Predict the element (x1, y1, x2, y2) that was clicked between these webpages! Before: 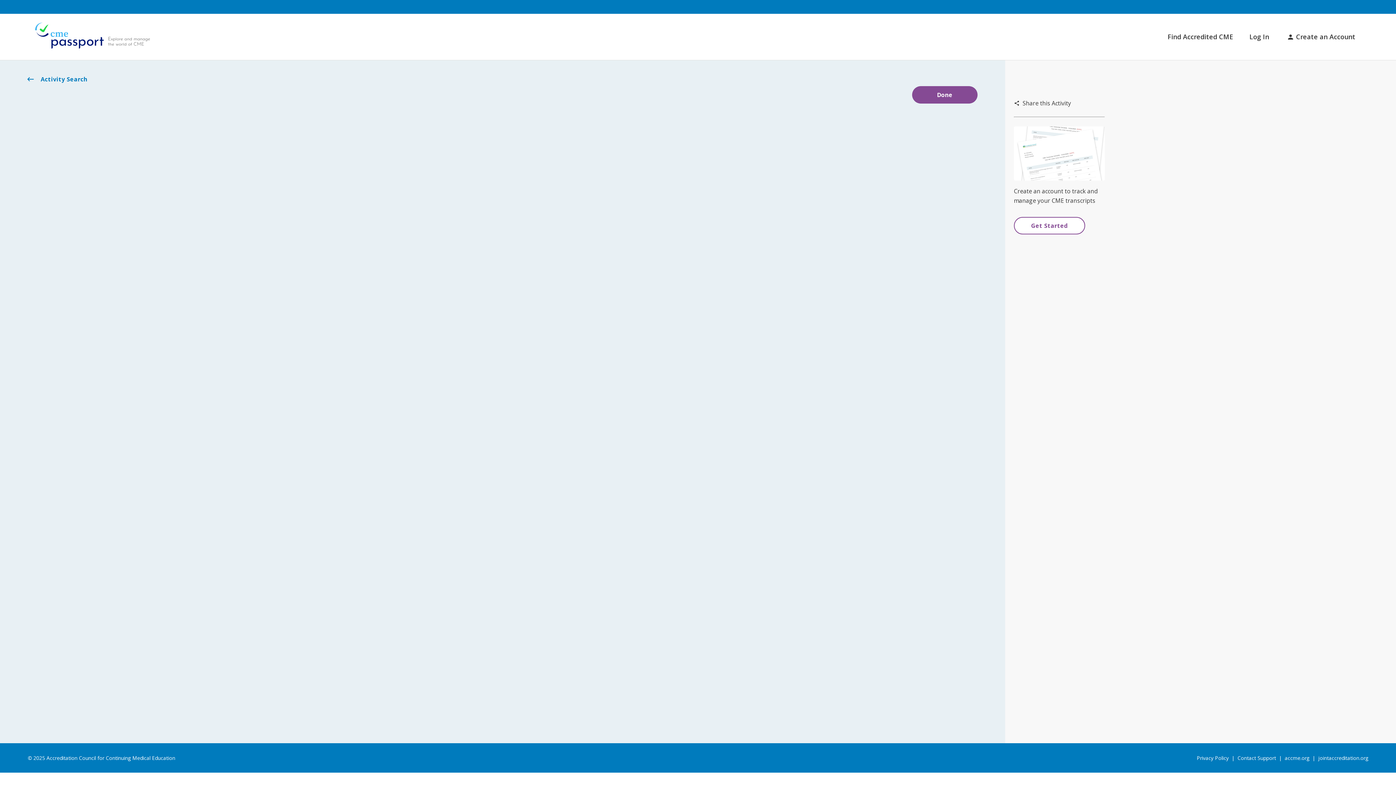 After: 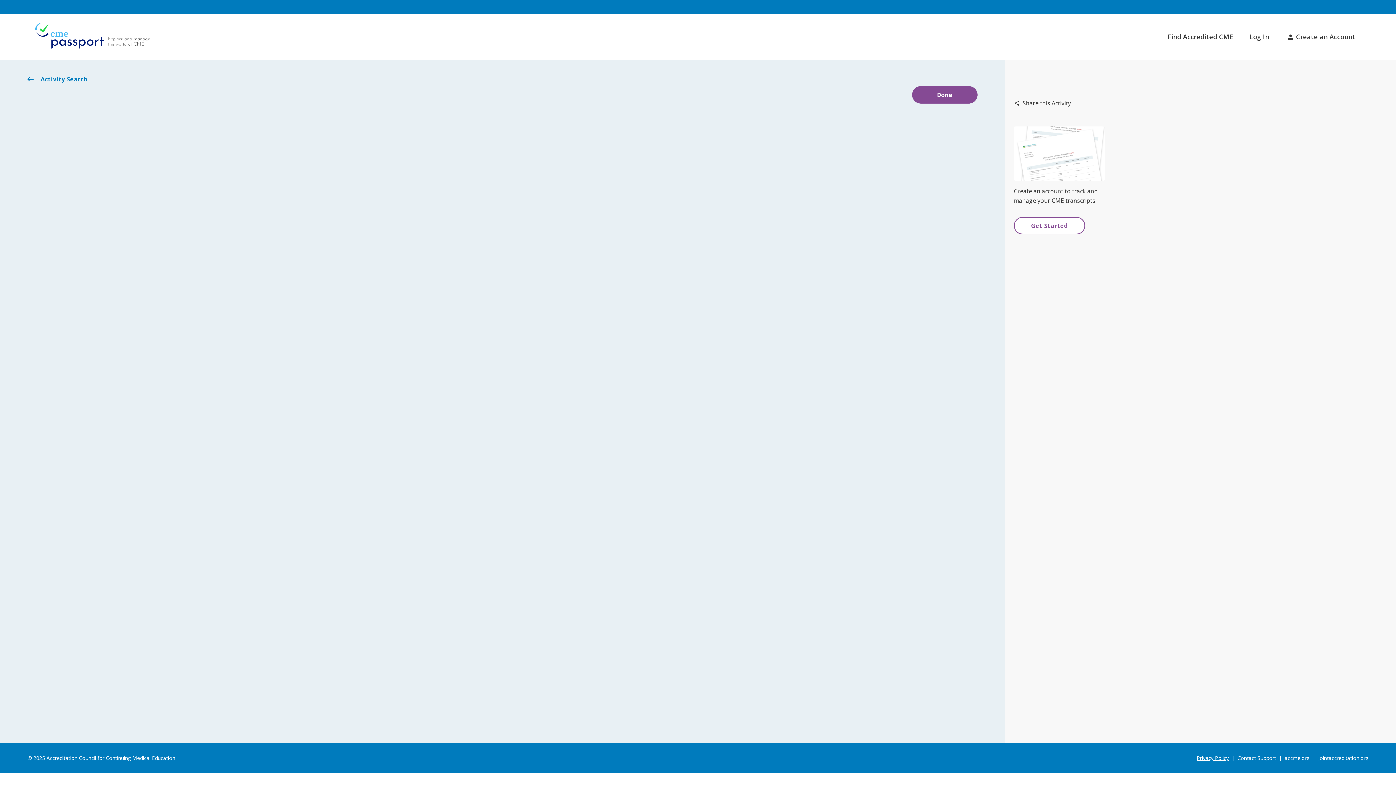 Action: label: Privacy Policy bbox: (1197, 753, 1237, 763)